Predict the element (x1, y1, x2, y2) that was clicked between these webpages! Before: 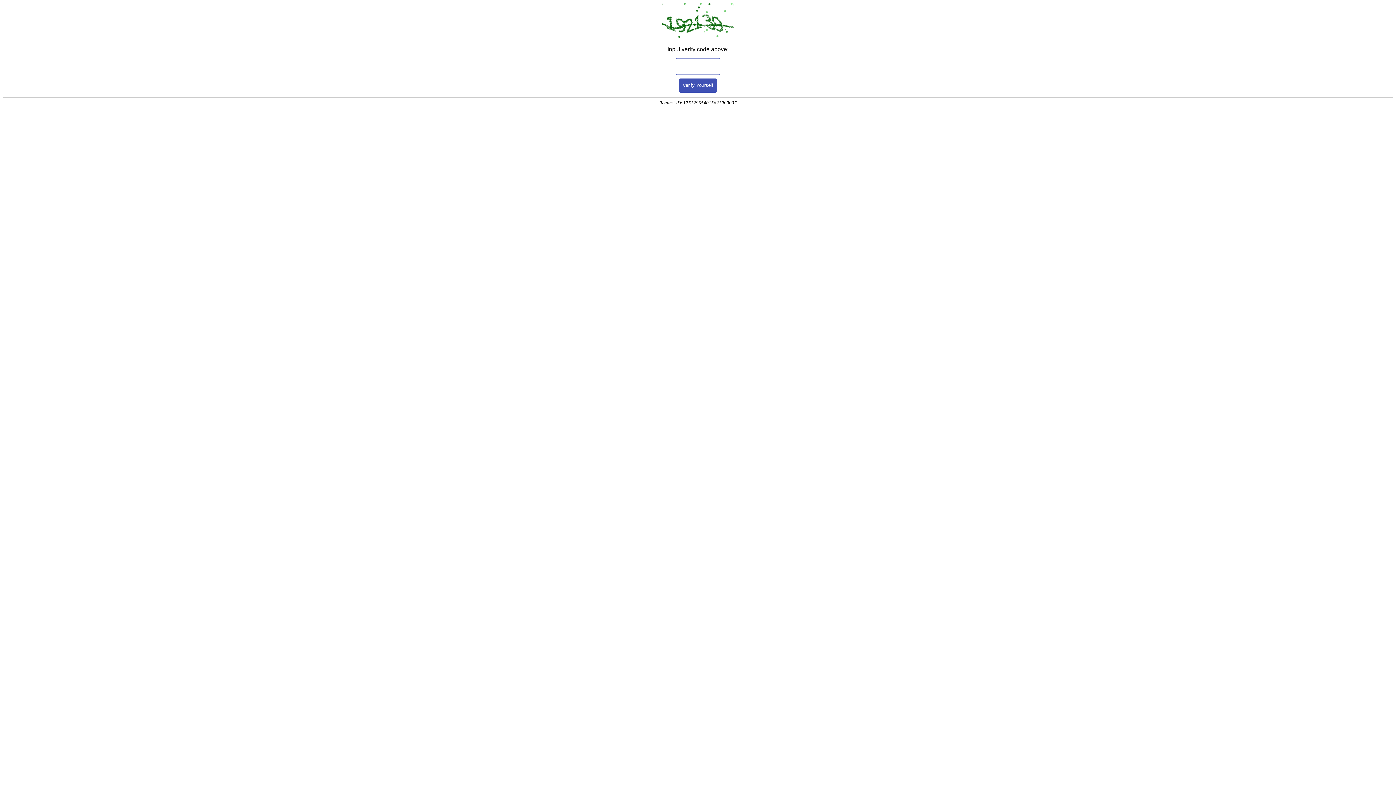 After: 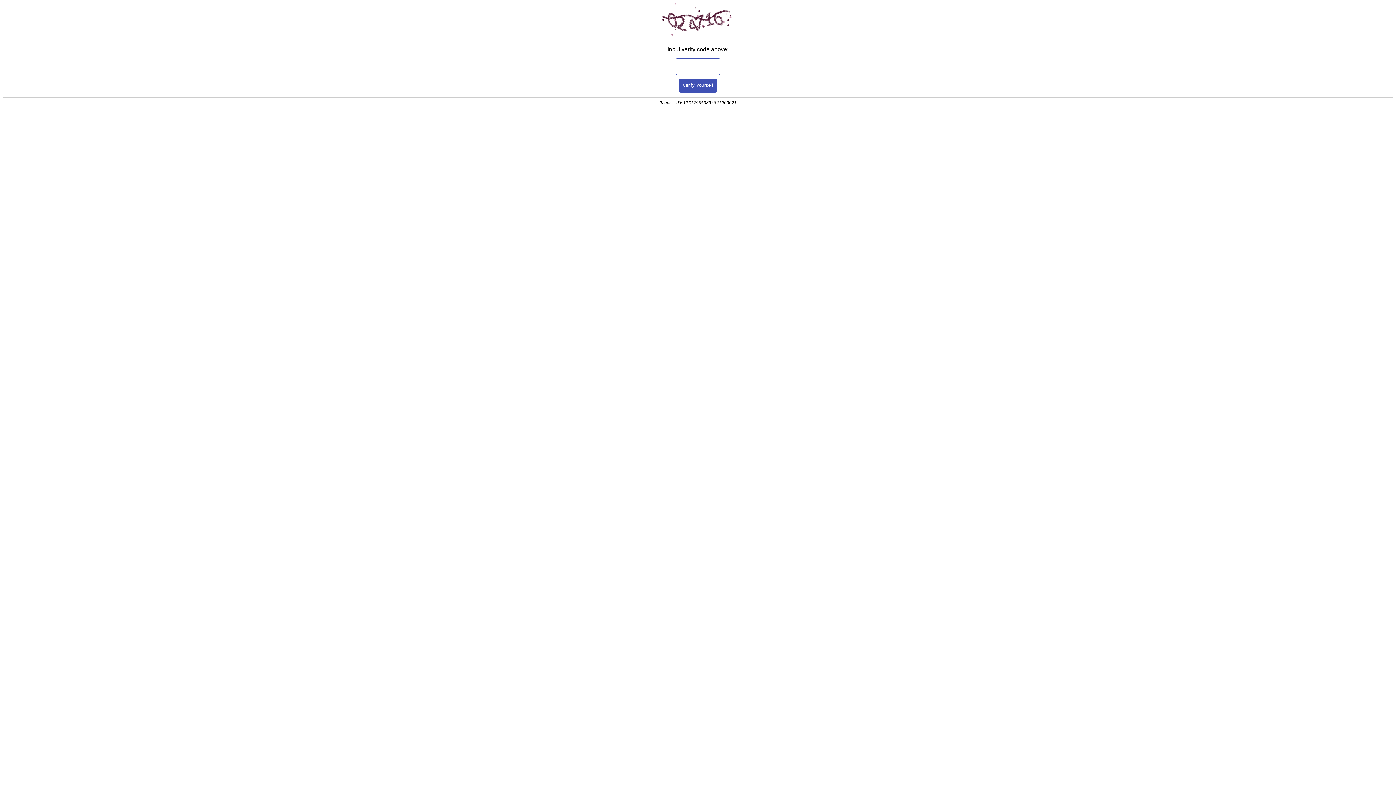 Action: bbox: (679, 78, 717, 92) label: Verify Yourself